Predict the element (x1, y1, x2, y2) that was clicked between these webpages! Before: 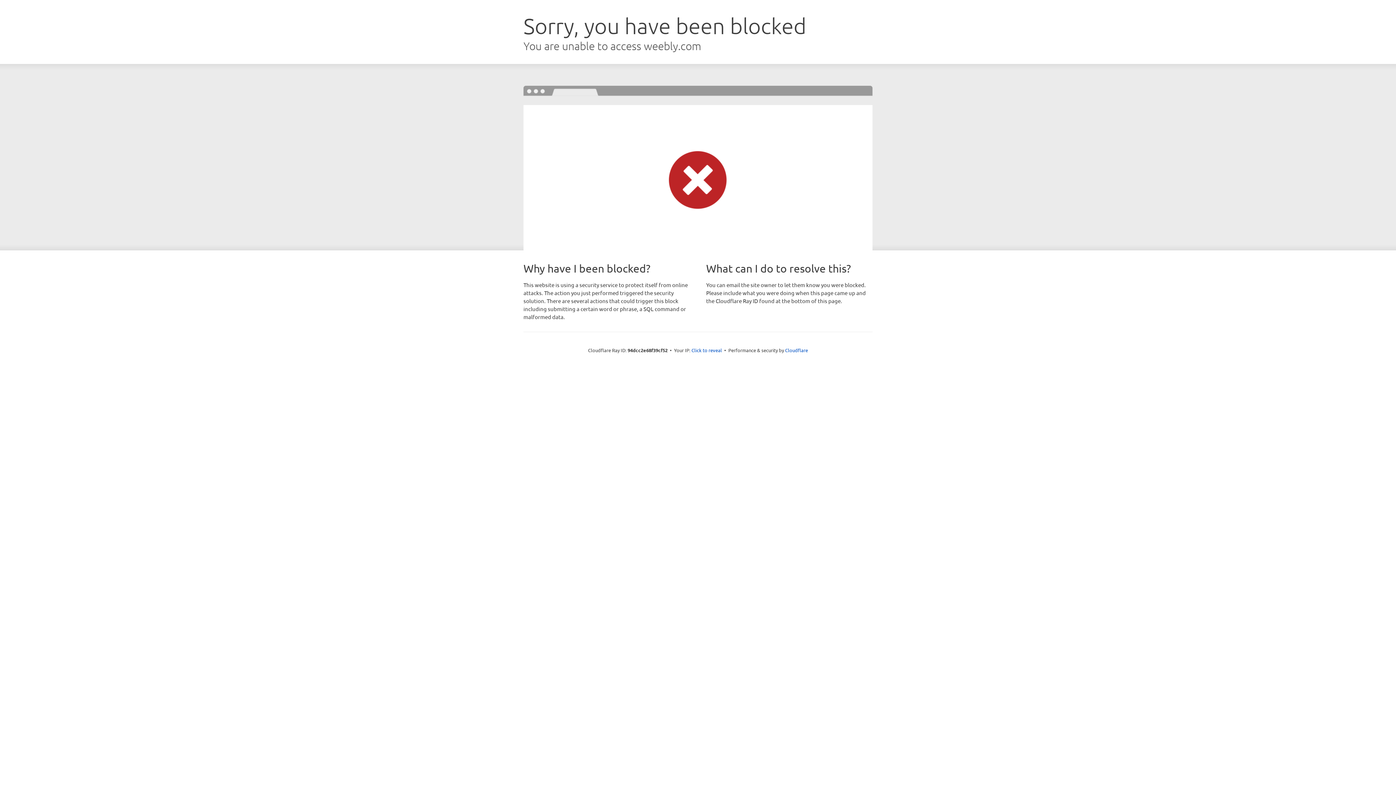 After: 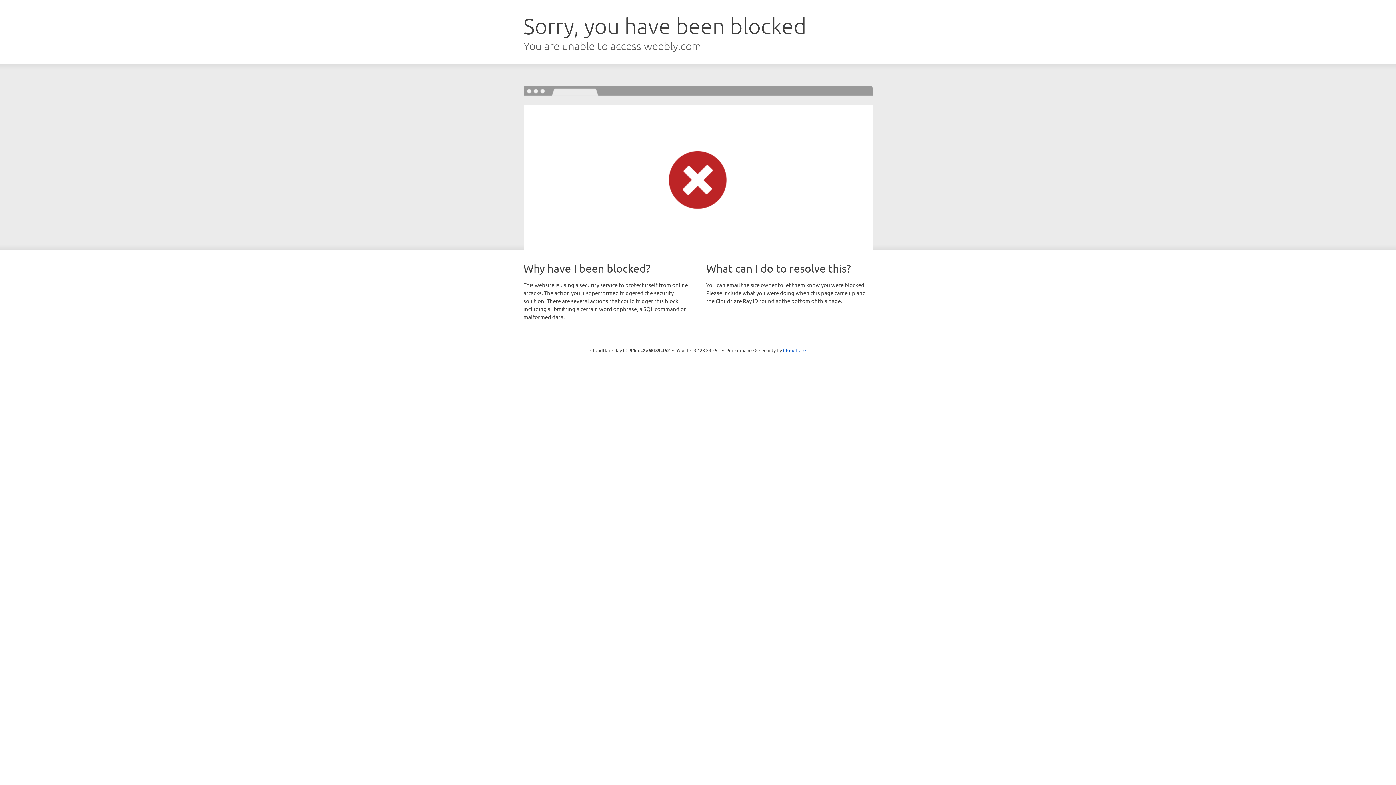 Action: label: Click to reveal bbox: (691, 346, 722, 353)